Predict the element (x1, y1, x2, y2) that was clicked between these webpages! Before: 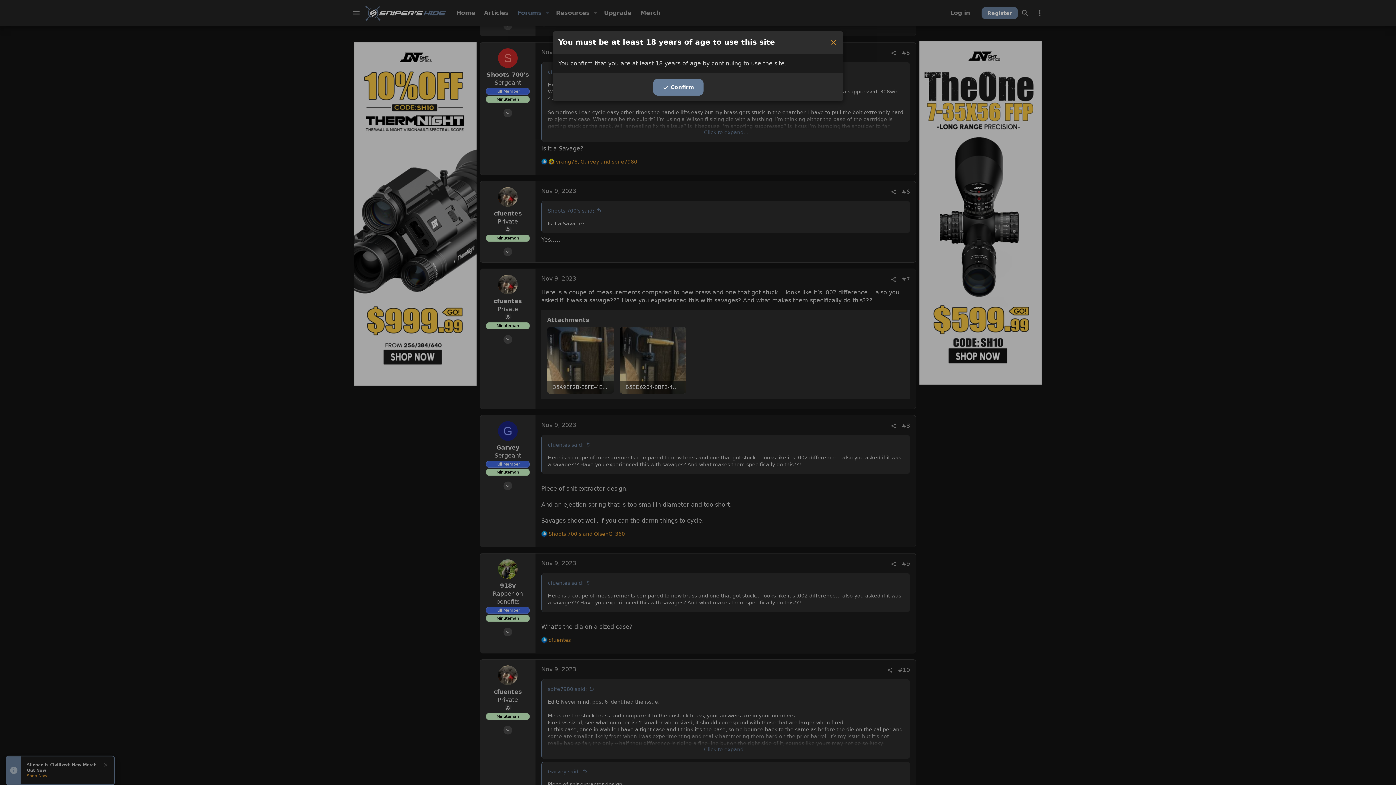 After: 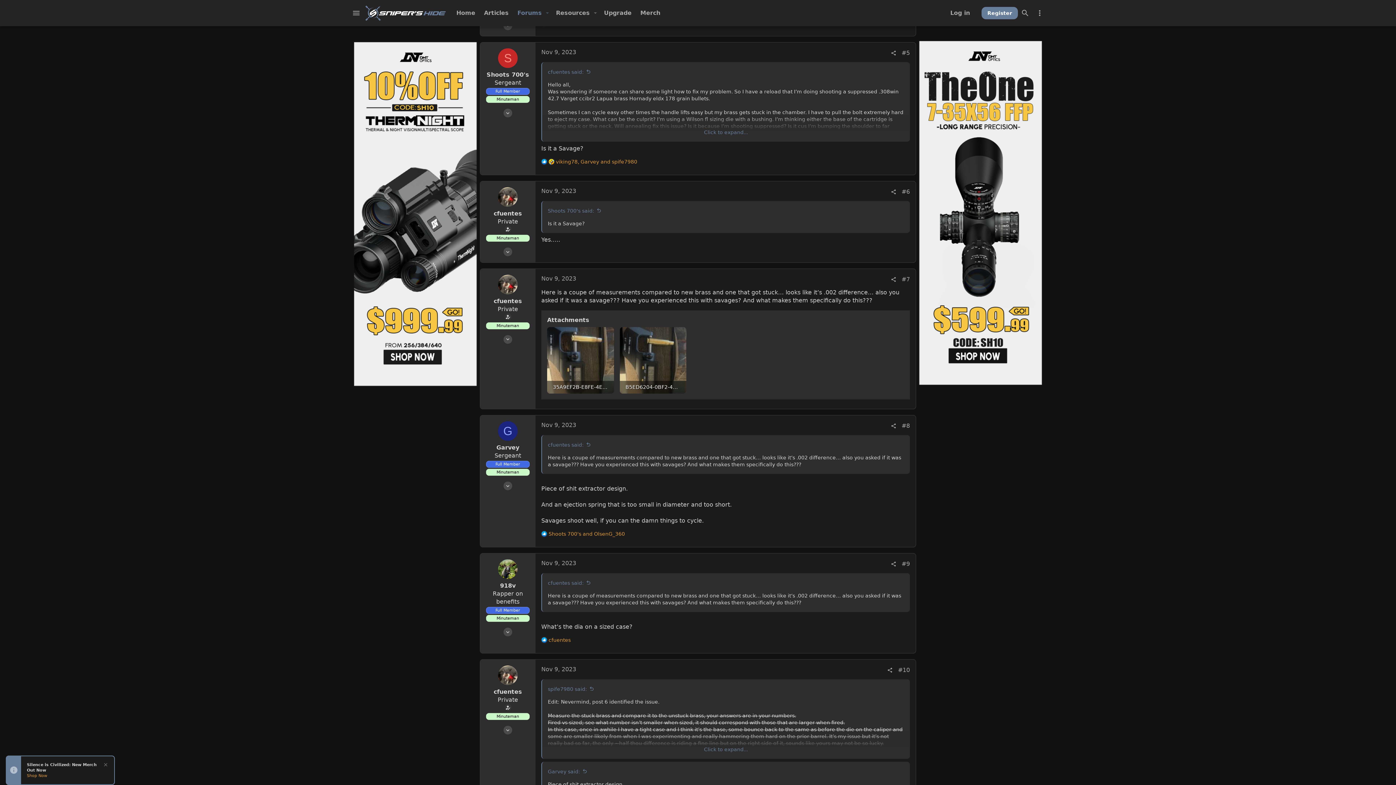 Action: bbox: (653, 79, 703, 95) label: Confirm